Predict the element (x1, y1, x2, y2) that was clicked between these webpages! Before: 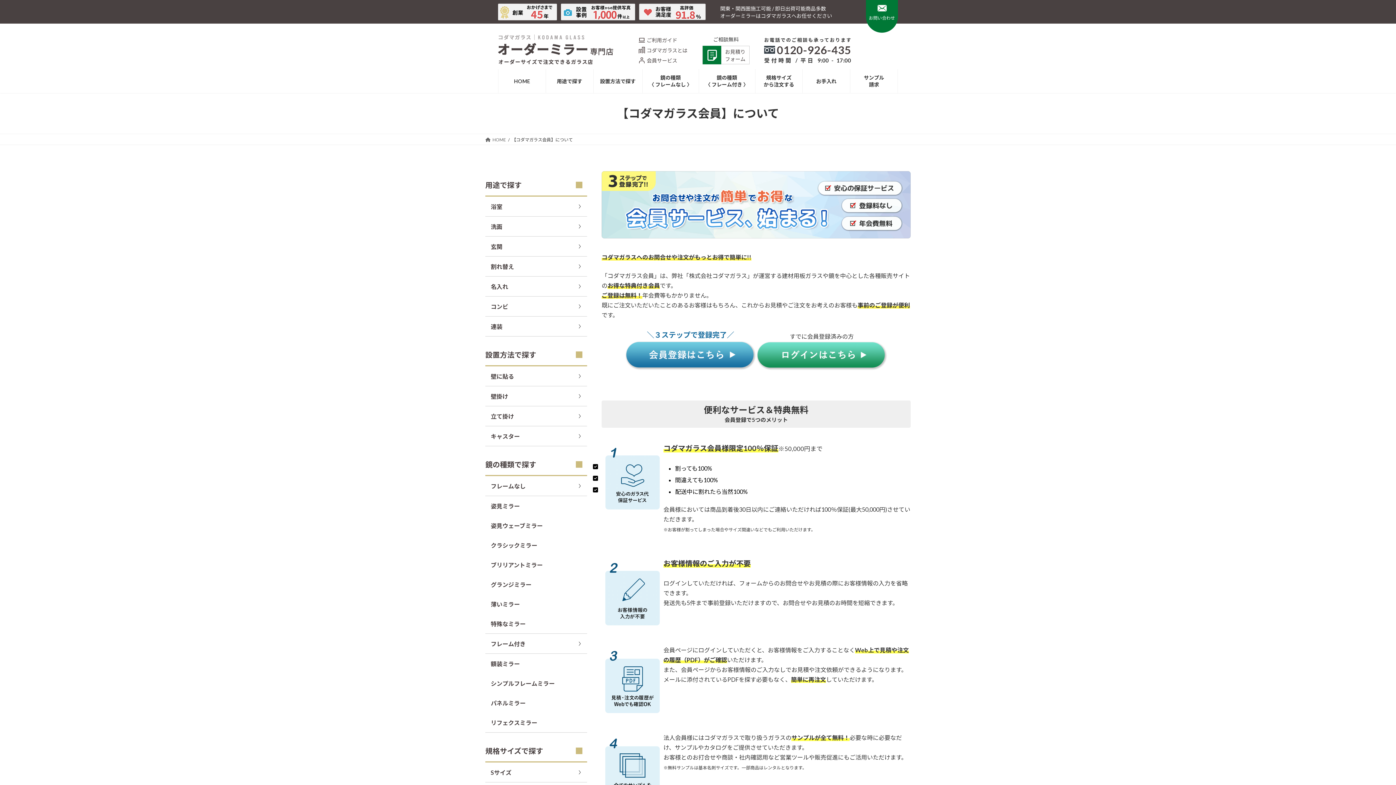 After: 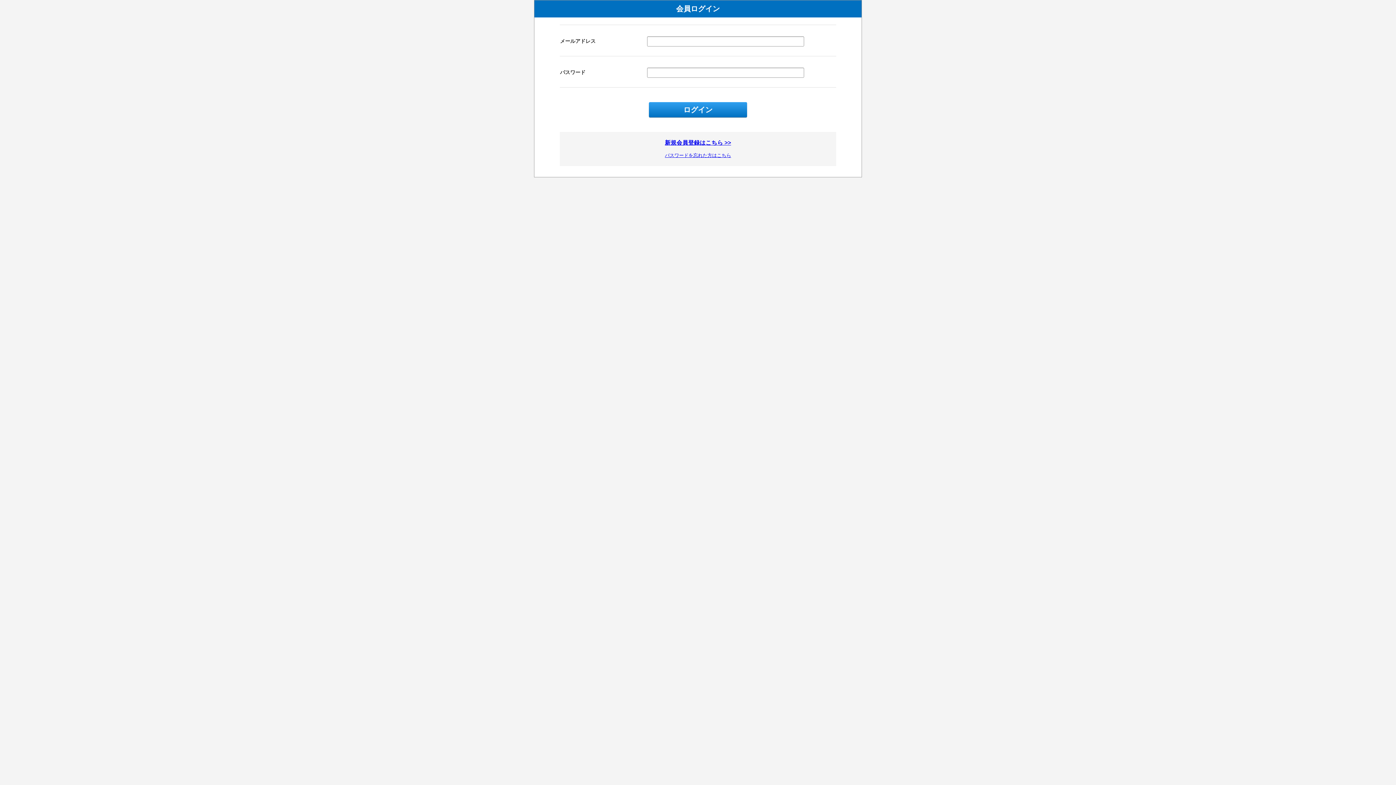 Action: bbox: (756, 341, 887, 370)